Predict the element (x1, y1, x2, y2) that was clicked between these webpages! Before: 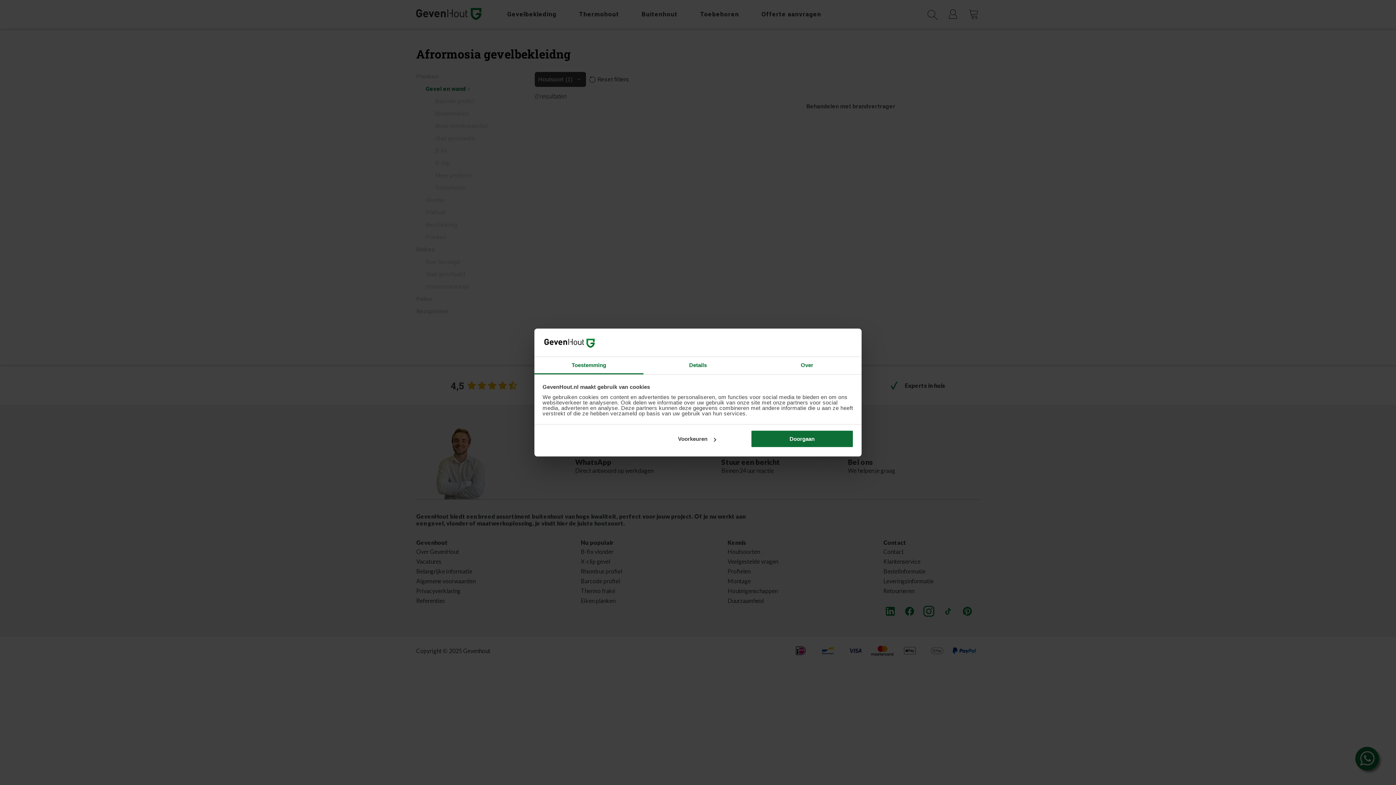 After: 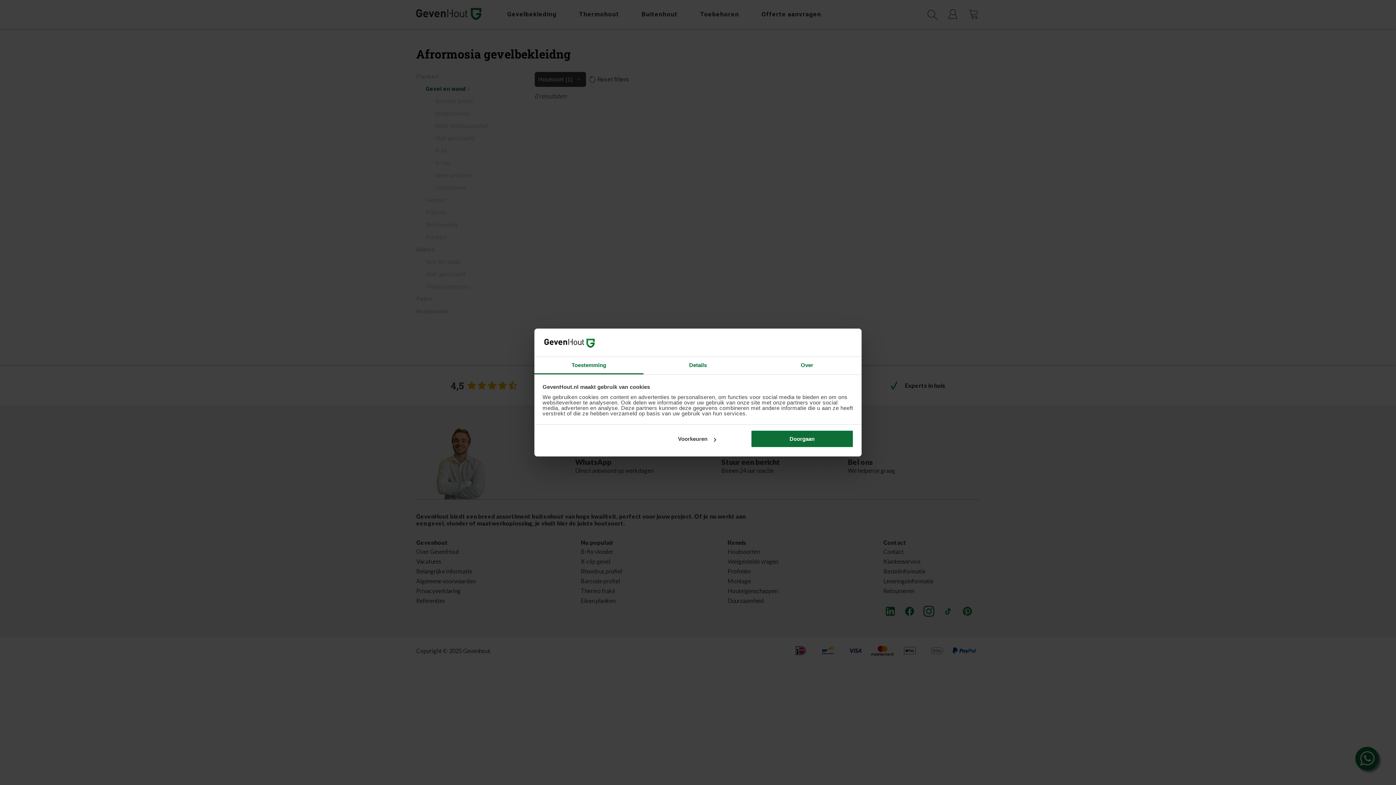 Action: label: Toestemming bbox: (534, 357, 643, 374)